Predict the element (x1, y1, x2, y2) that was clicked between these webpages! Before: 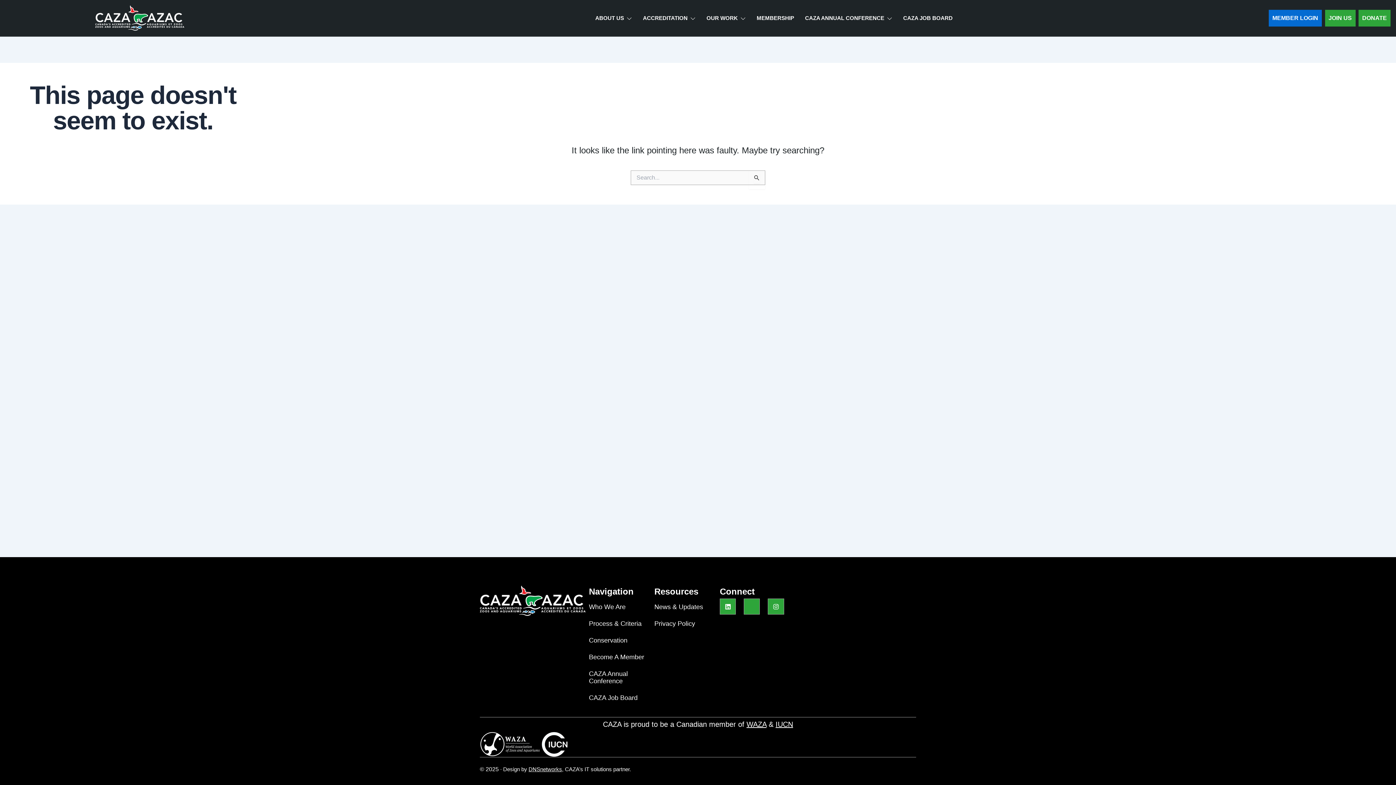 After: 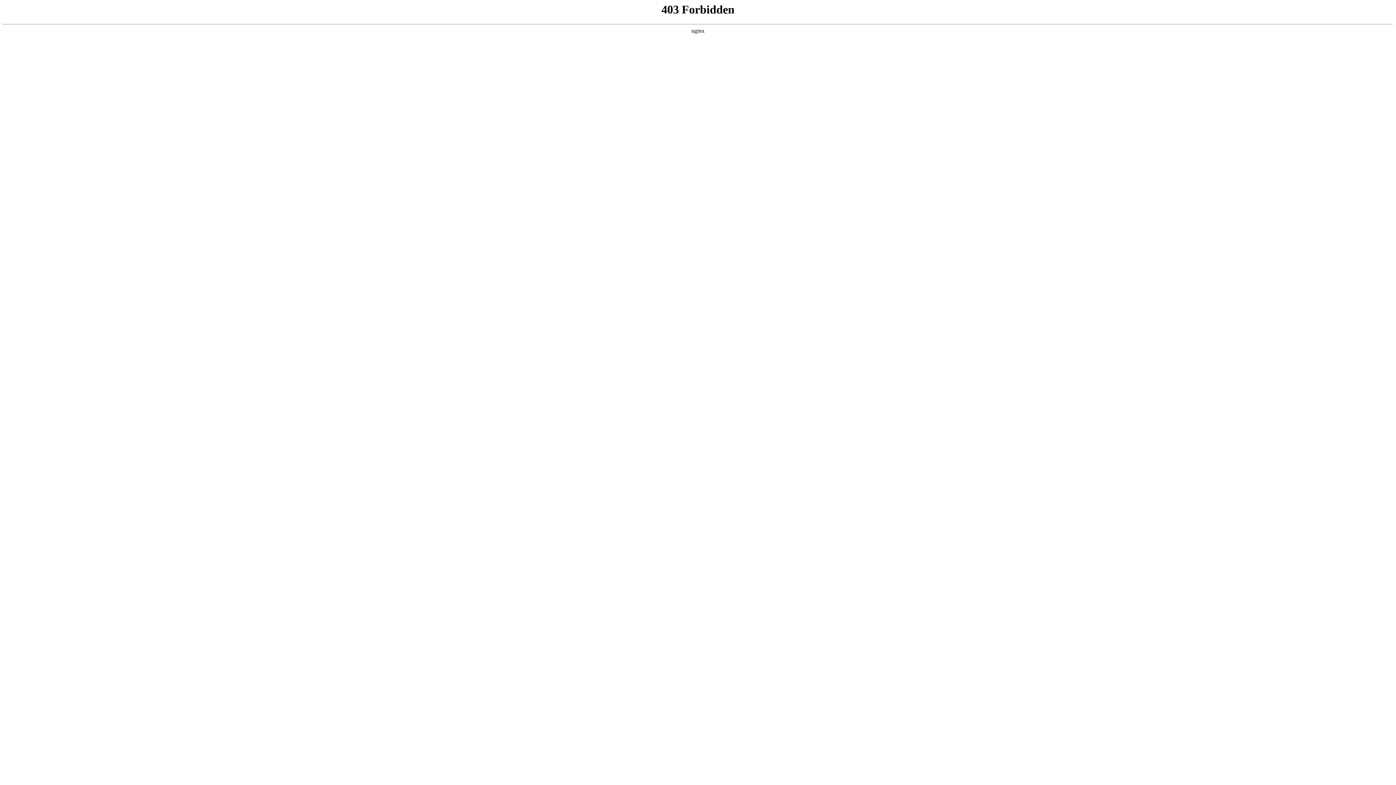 Action: bbox: (775, 720, 793, 728) label: IUCN